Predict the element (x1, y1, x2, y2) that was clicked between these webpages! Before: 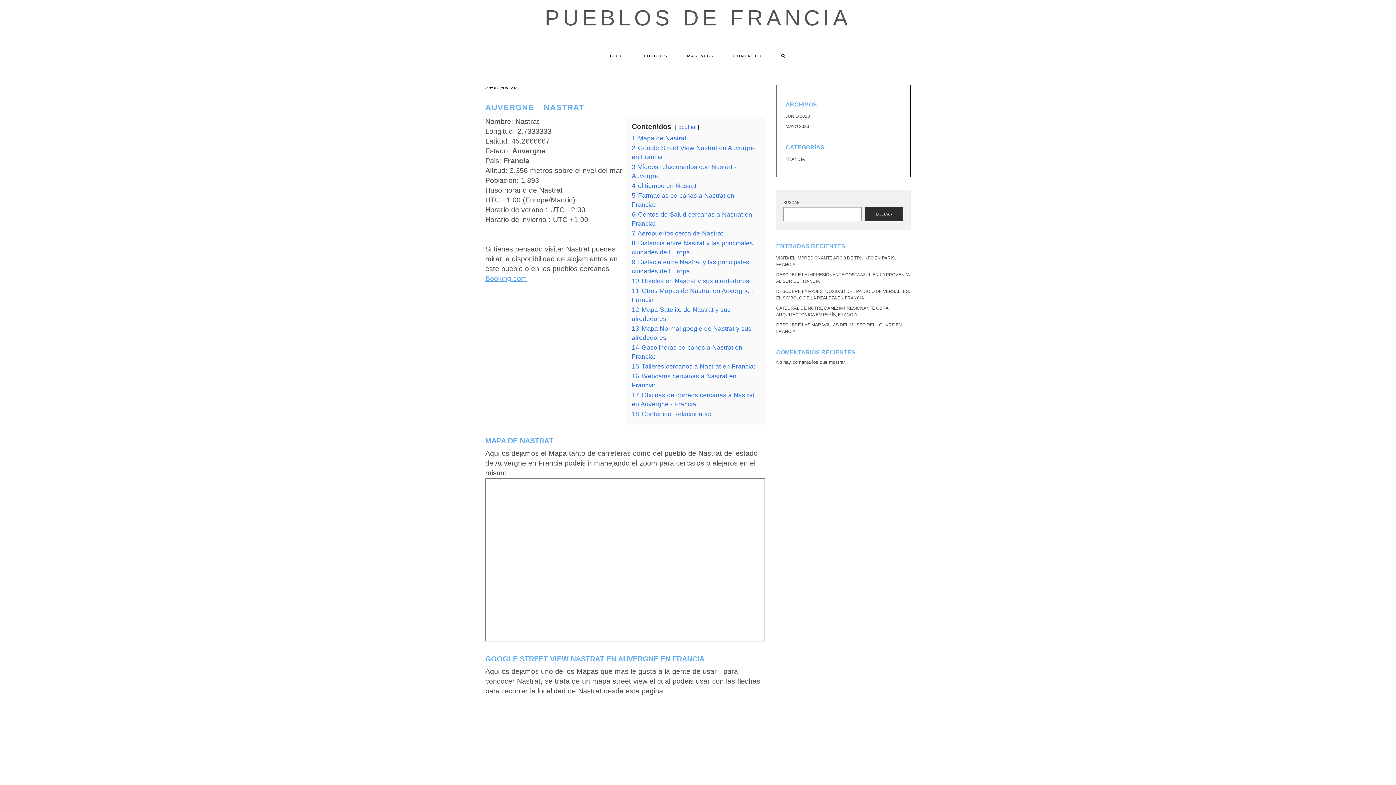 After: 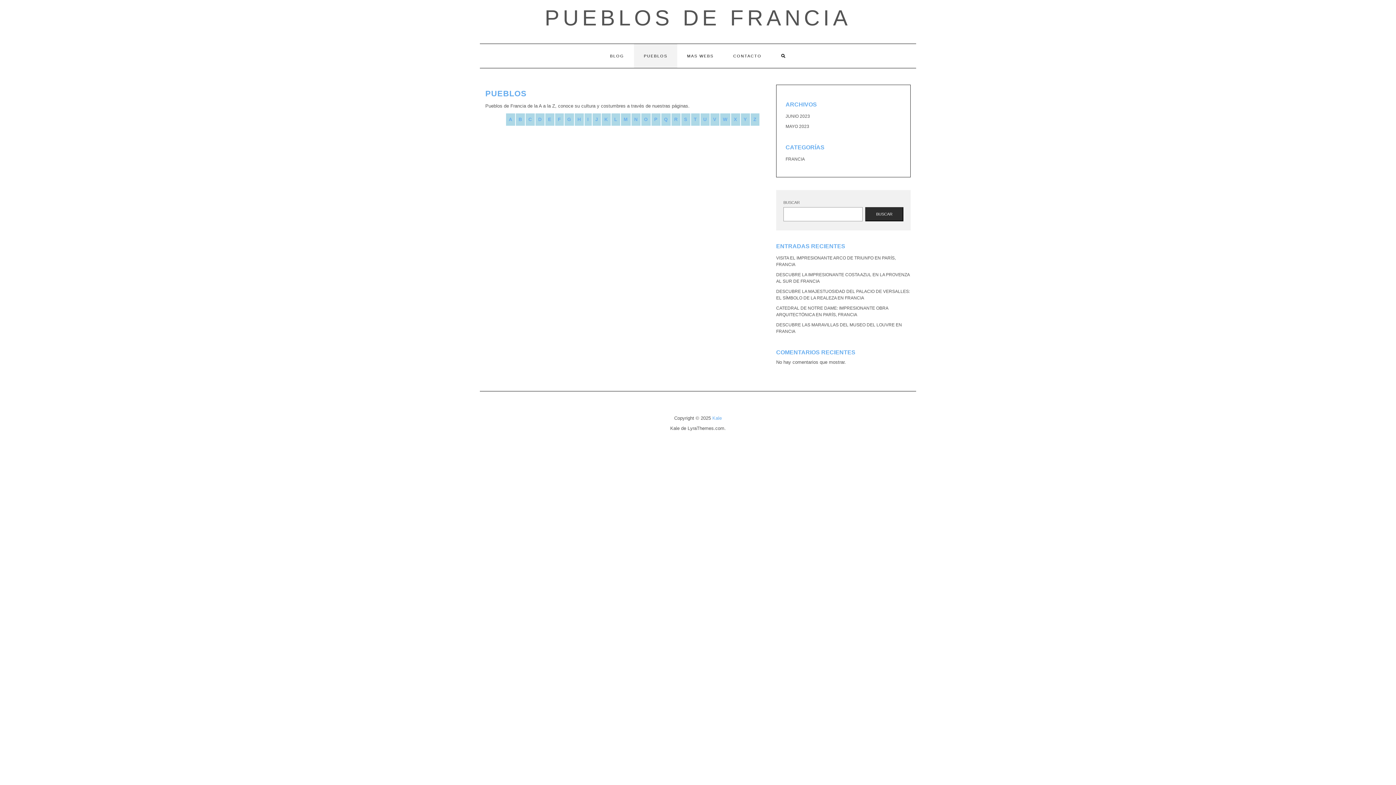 Action: label: PUEBLOS bbox: (634, 44, 677, 68)